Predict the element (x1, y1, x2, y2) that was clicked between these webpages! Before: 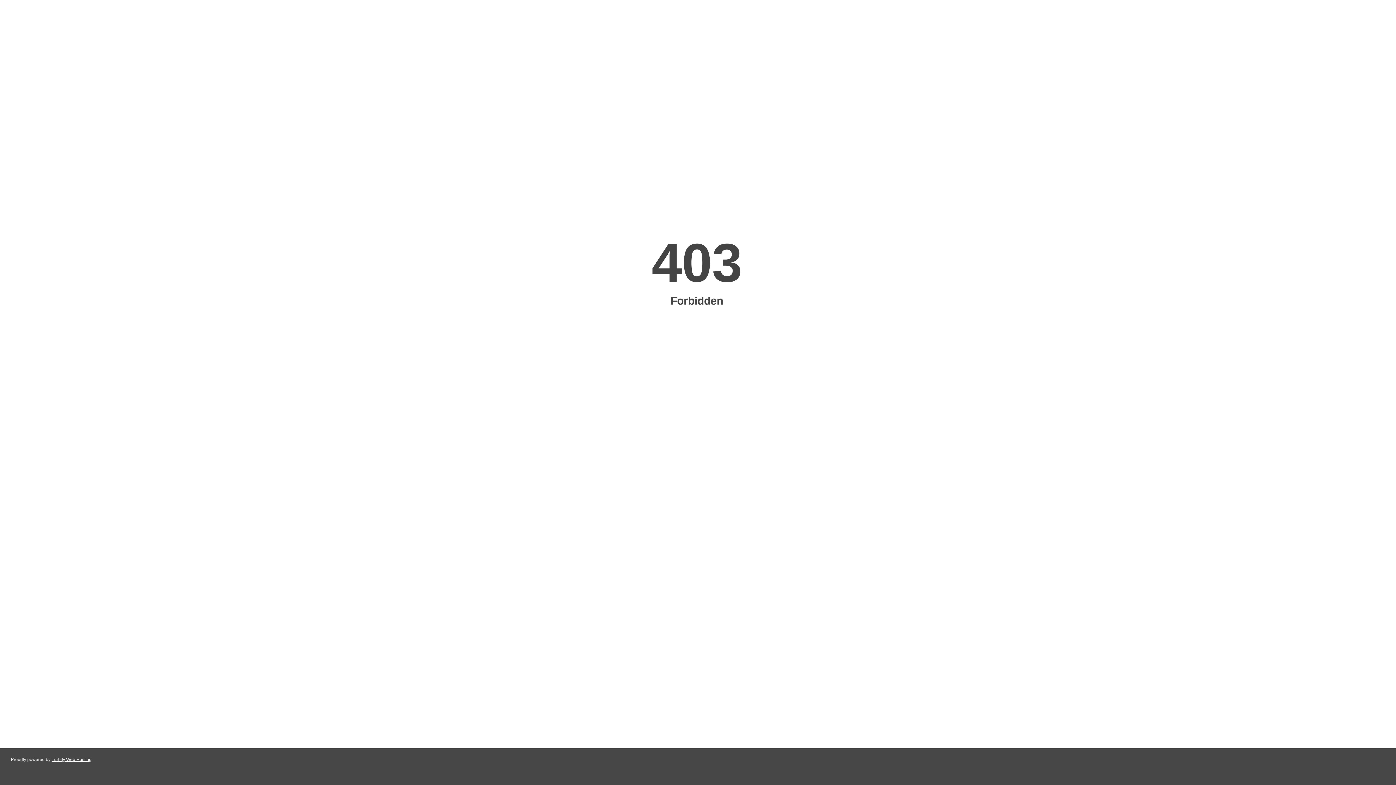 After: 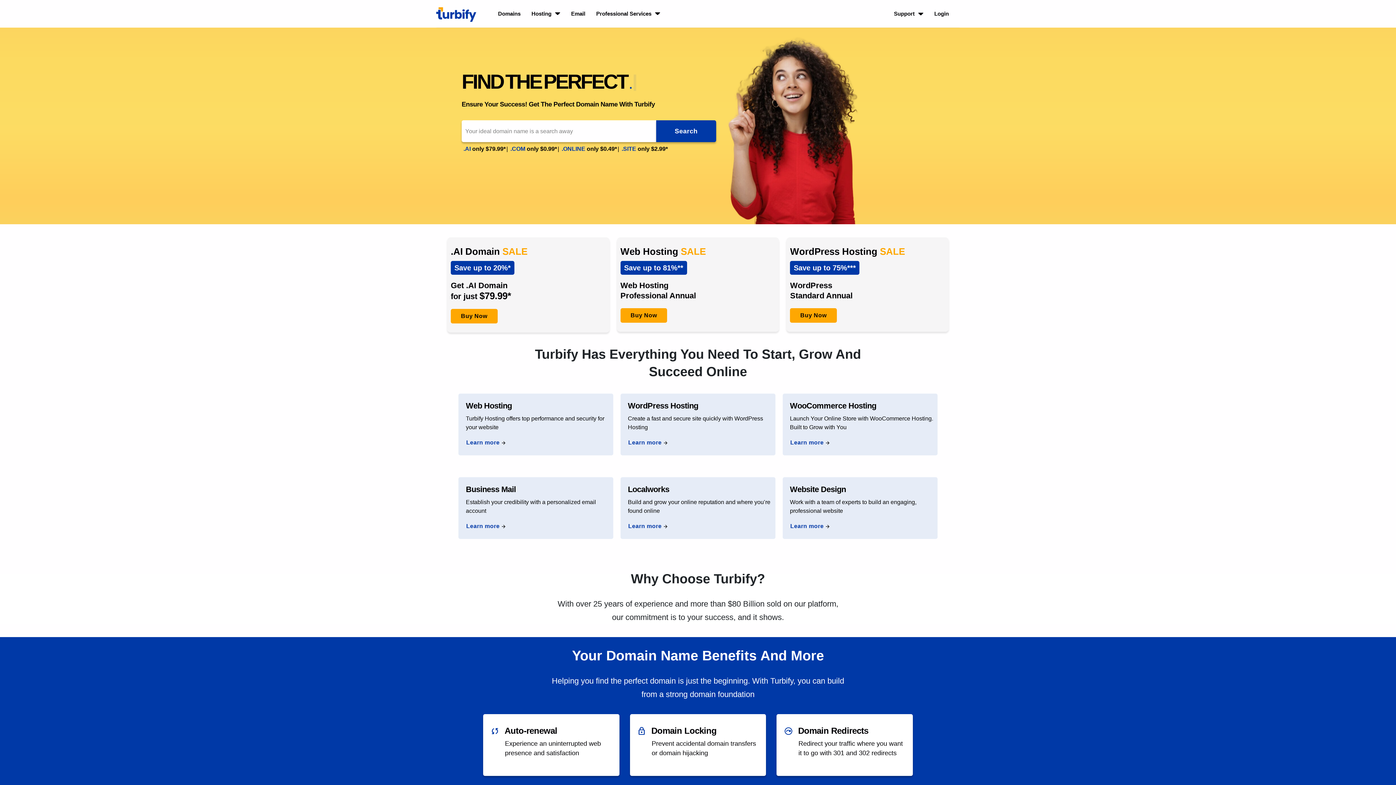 Action: bbox: (51, 757, 91, 762) label: Turbify Web Hosting